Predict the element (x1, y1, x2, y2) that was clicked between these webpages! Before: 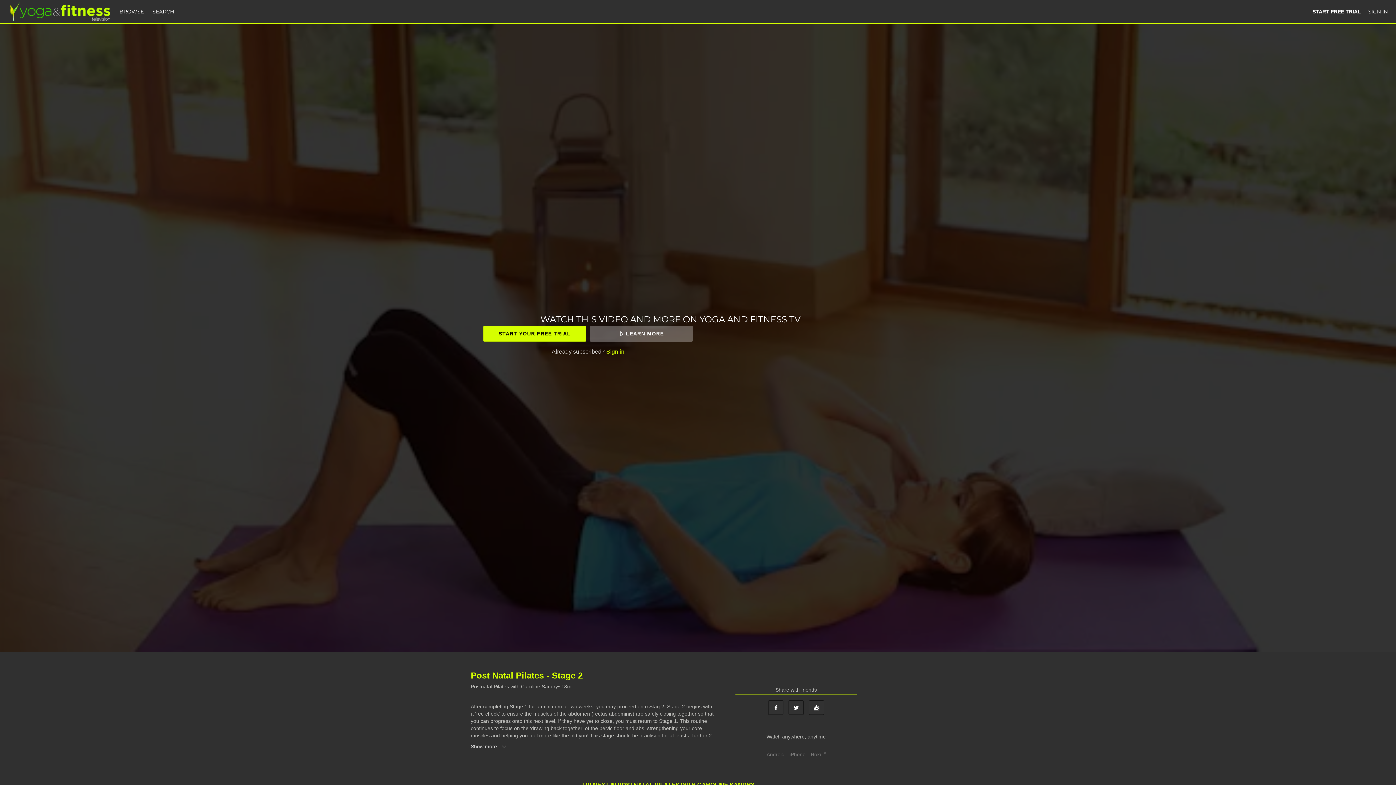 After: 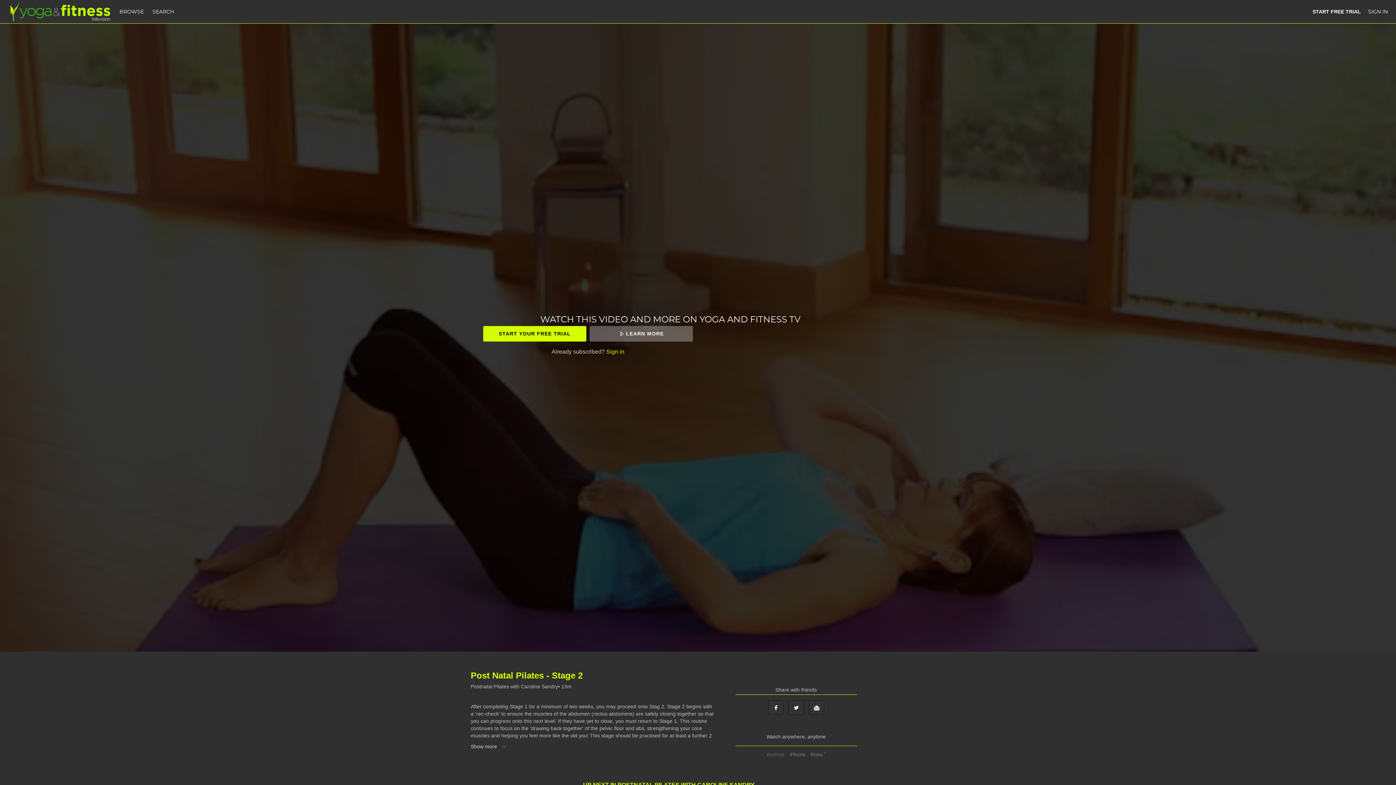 Action: label: Android bbox: (765, 751, 786, 757)